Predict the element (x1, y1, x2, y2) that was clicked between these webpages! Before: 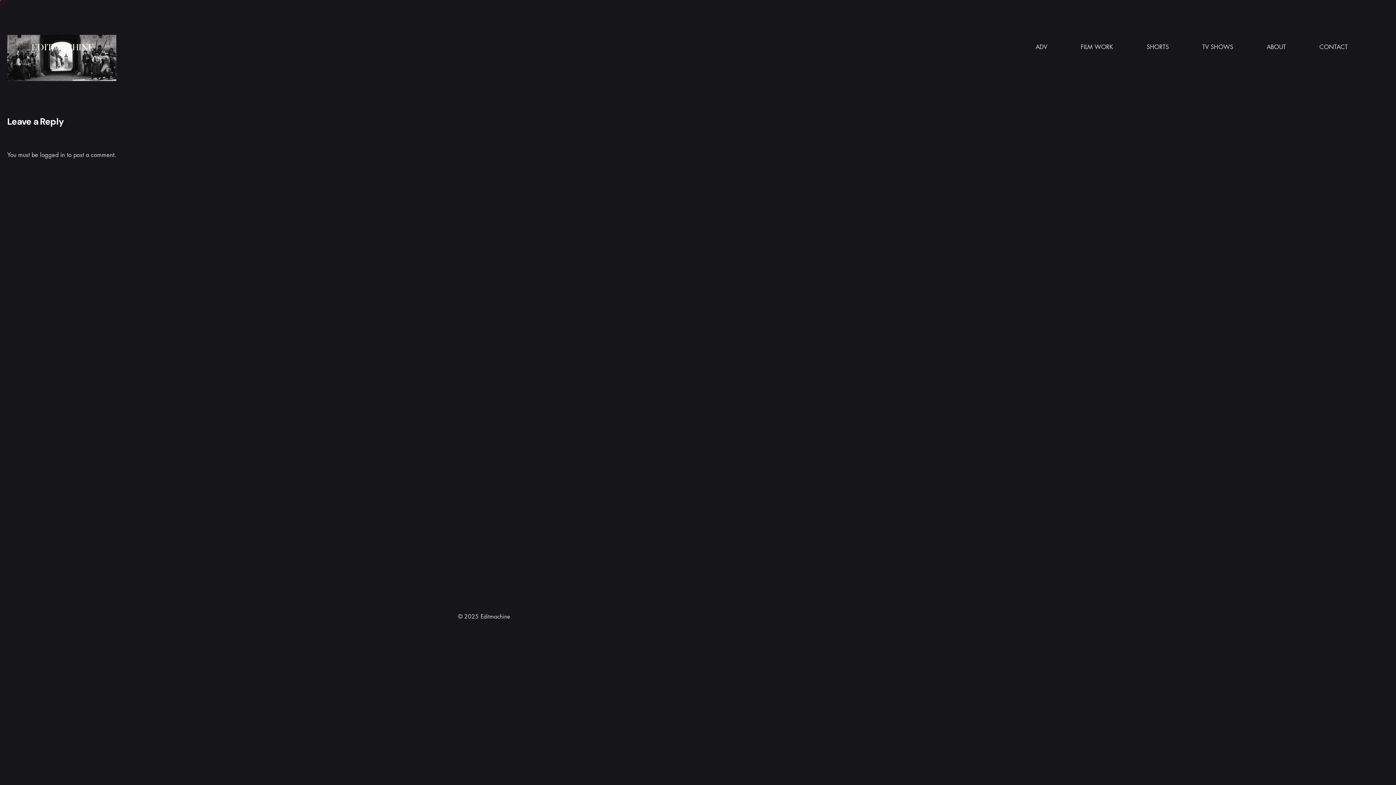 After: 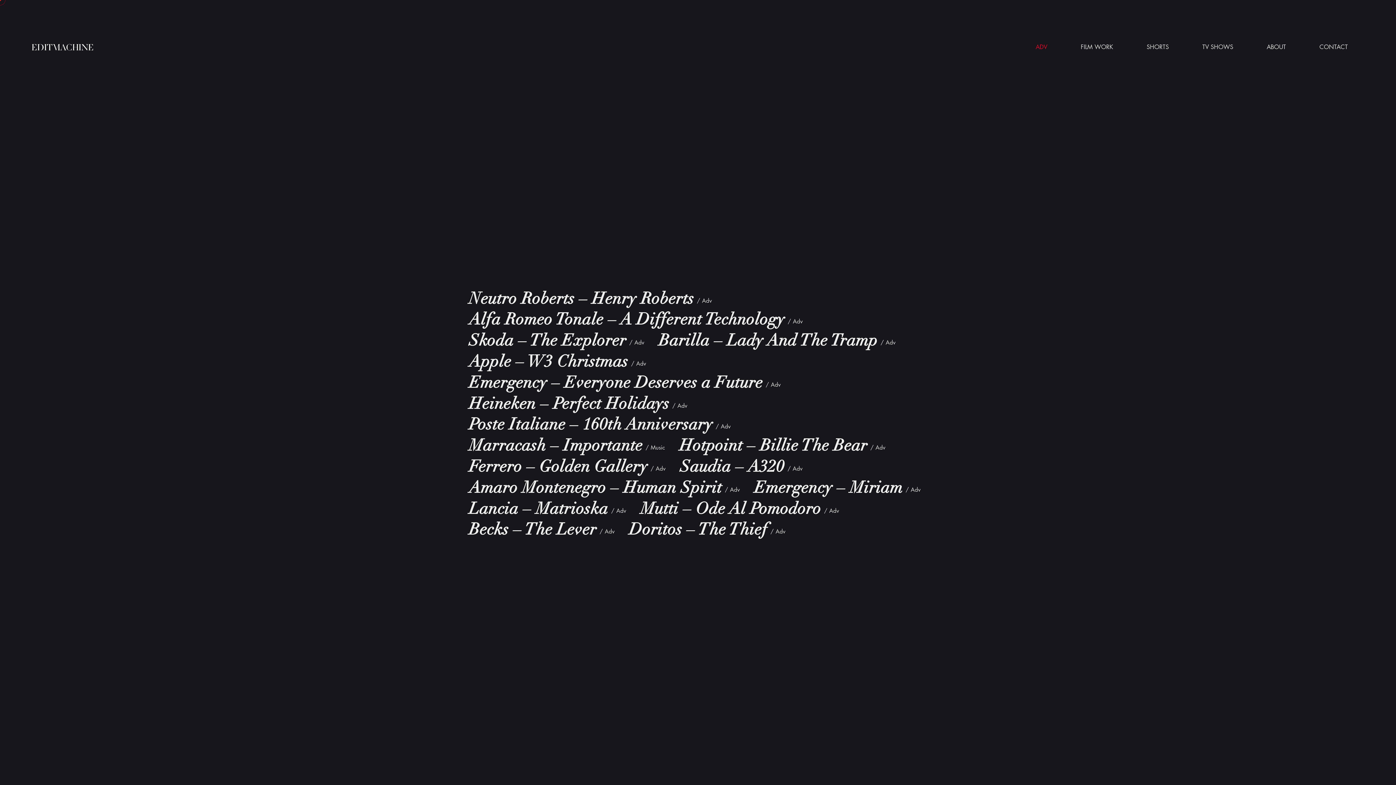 Action: label: ADV bbox: (1019, 39, 1064, 55)